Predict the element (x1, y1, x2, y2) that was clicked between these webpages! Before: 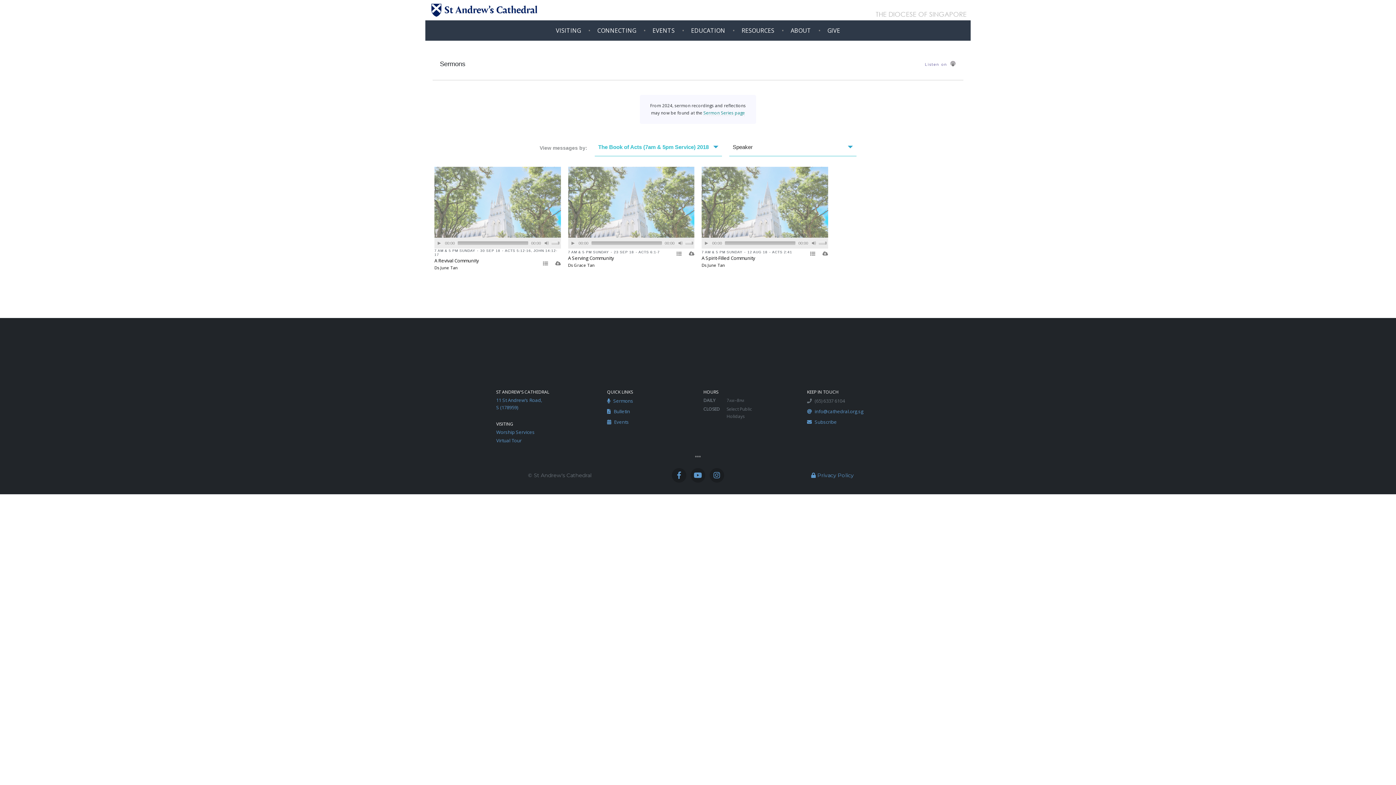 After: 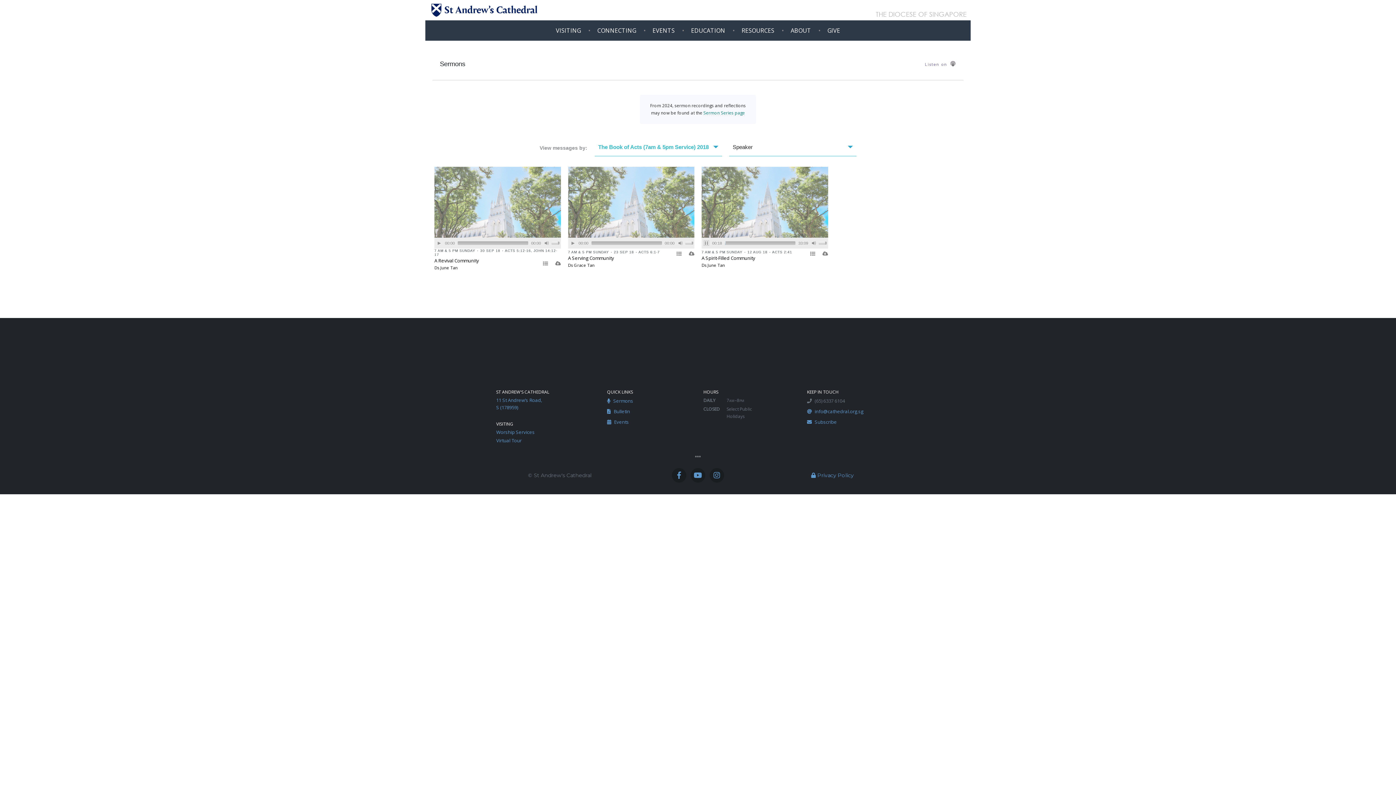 Action: label: Play bbox: (704, 241, 708, 245)